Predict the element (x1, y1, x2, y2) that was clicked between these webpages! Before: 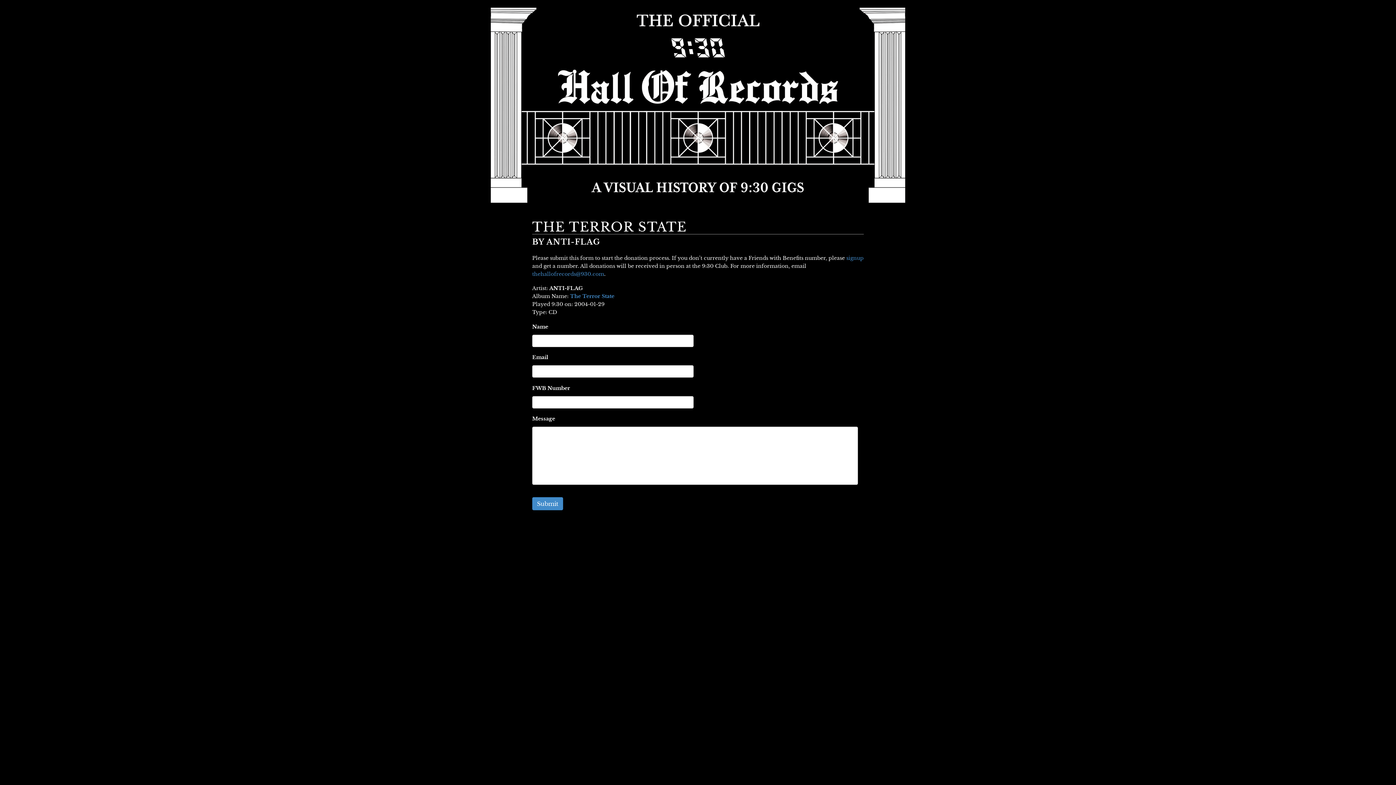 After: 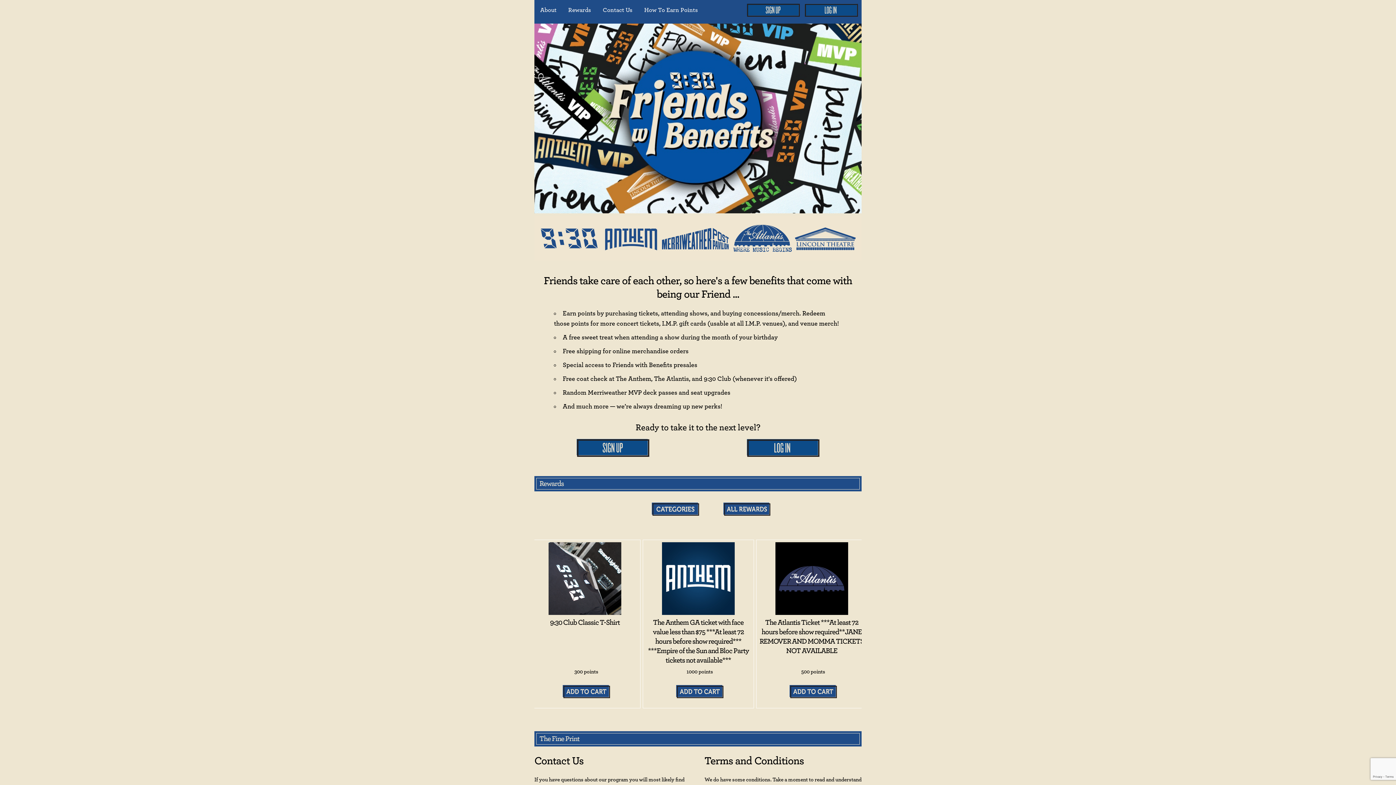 Action: label: signup bbox: (846, 254, 864, 261)